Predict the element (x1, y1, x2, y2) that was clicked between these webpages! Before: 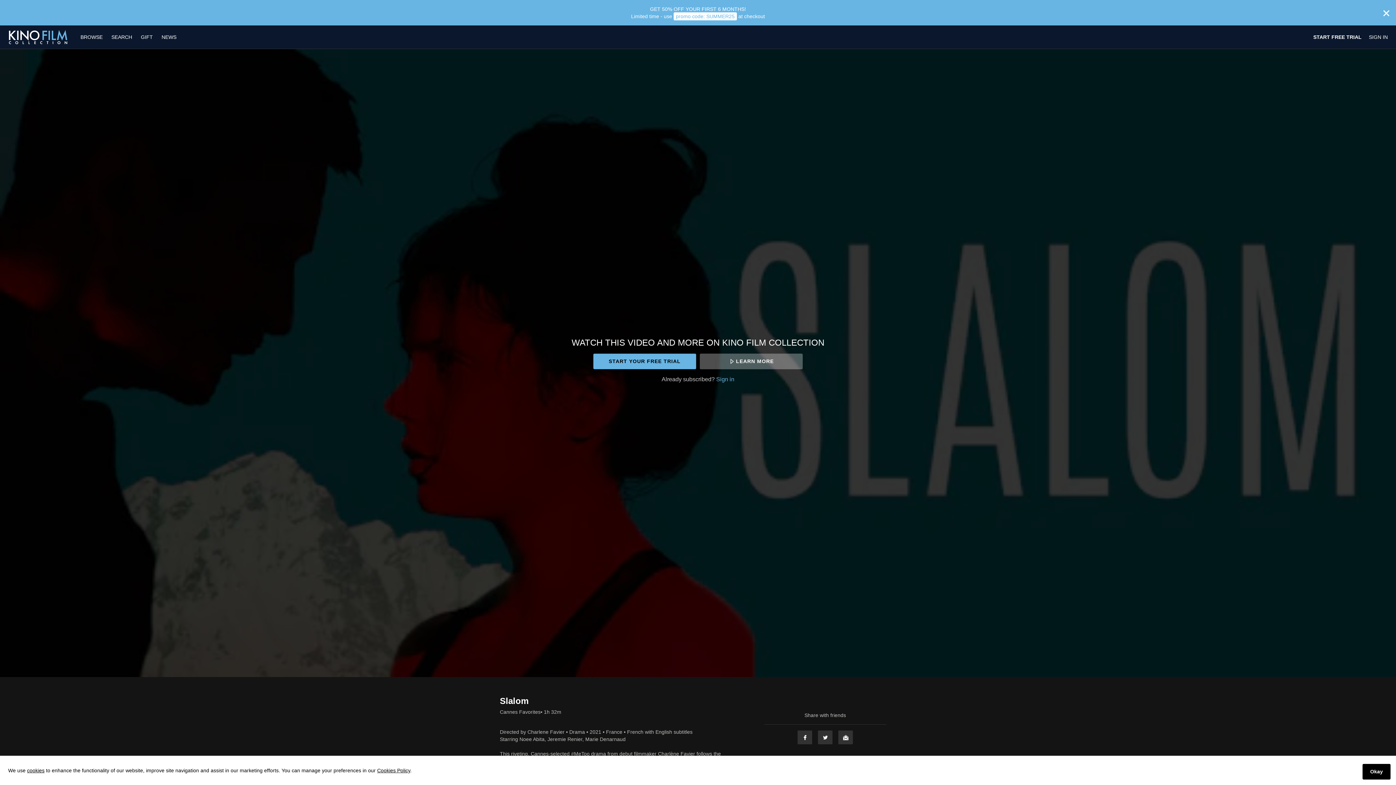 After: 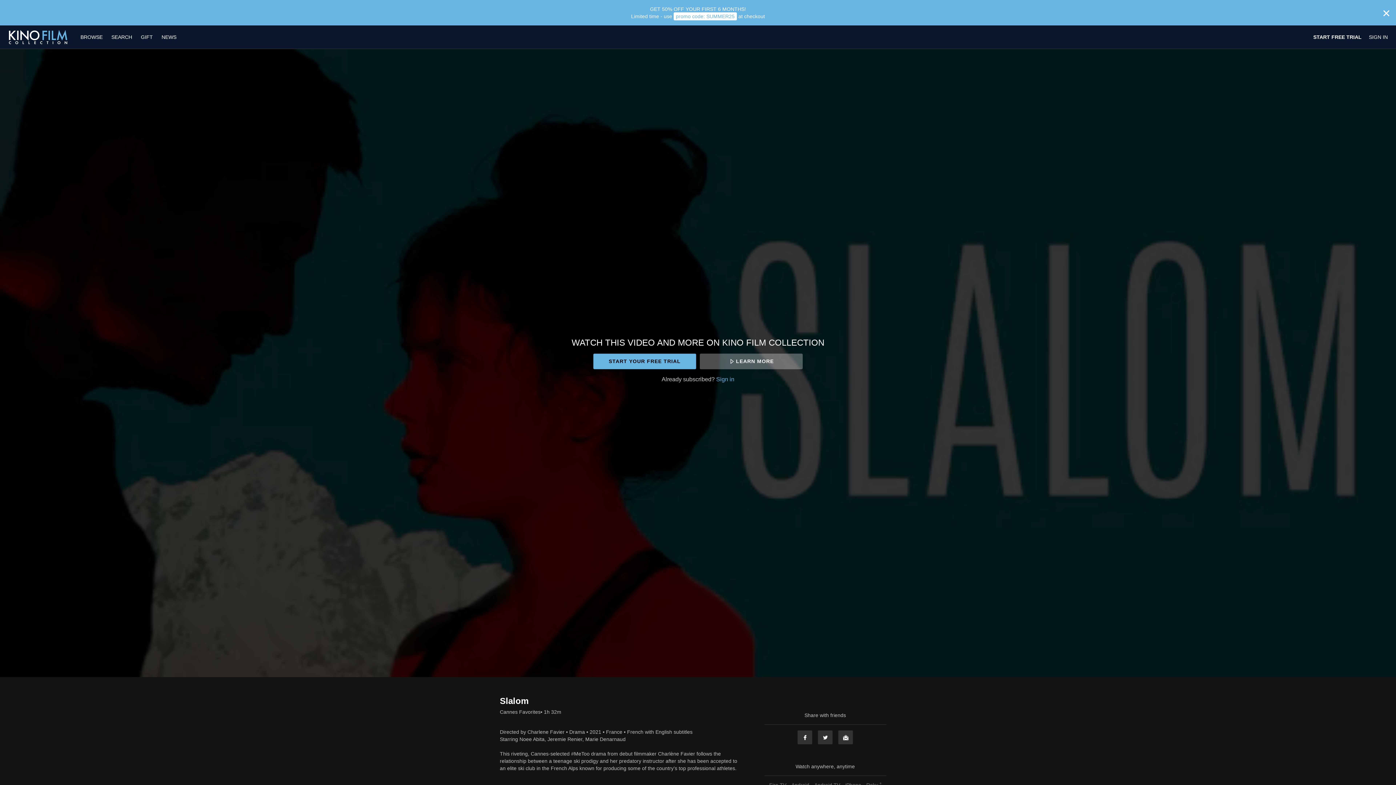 Action: bbox: (1362, 764, 1390, 780) label: Okay